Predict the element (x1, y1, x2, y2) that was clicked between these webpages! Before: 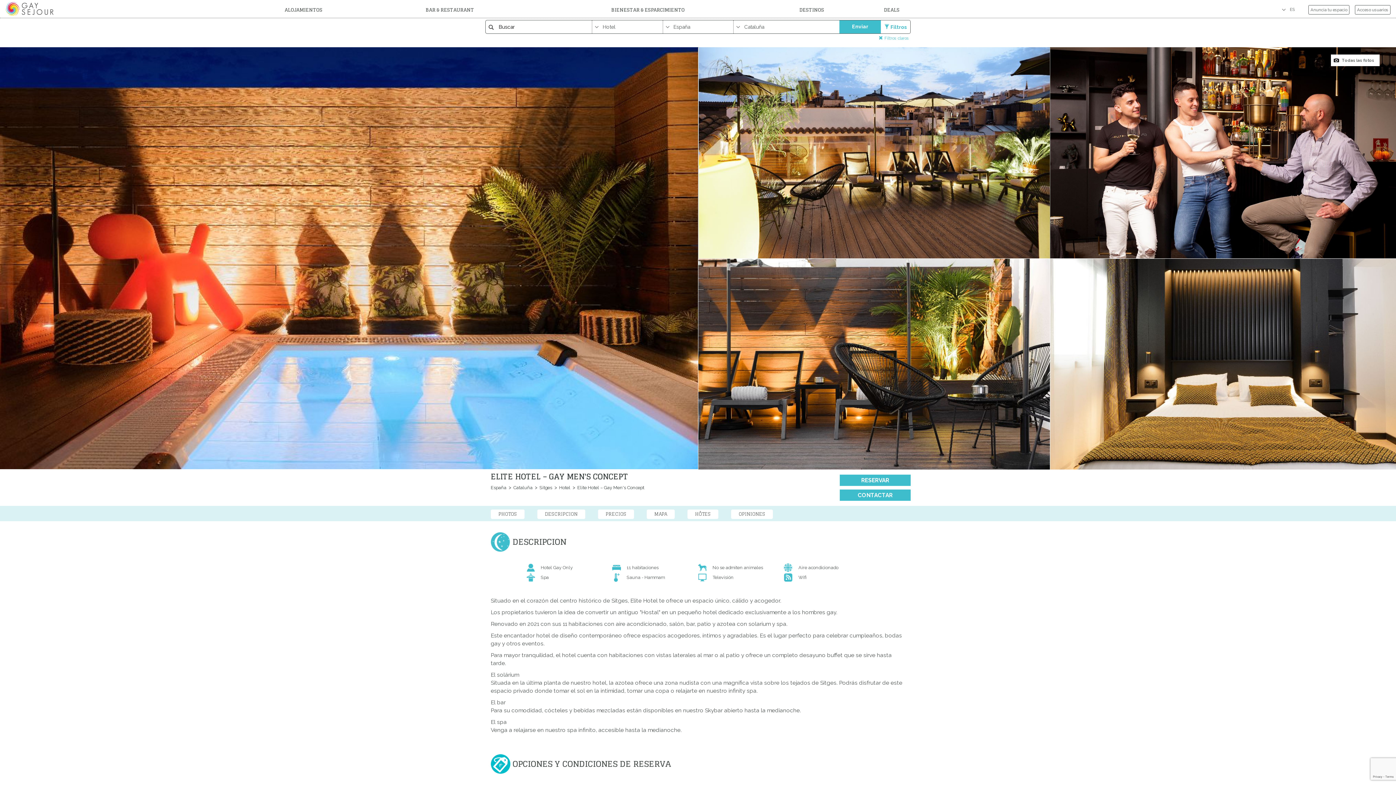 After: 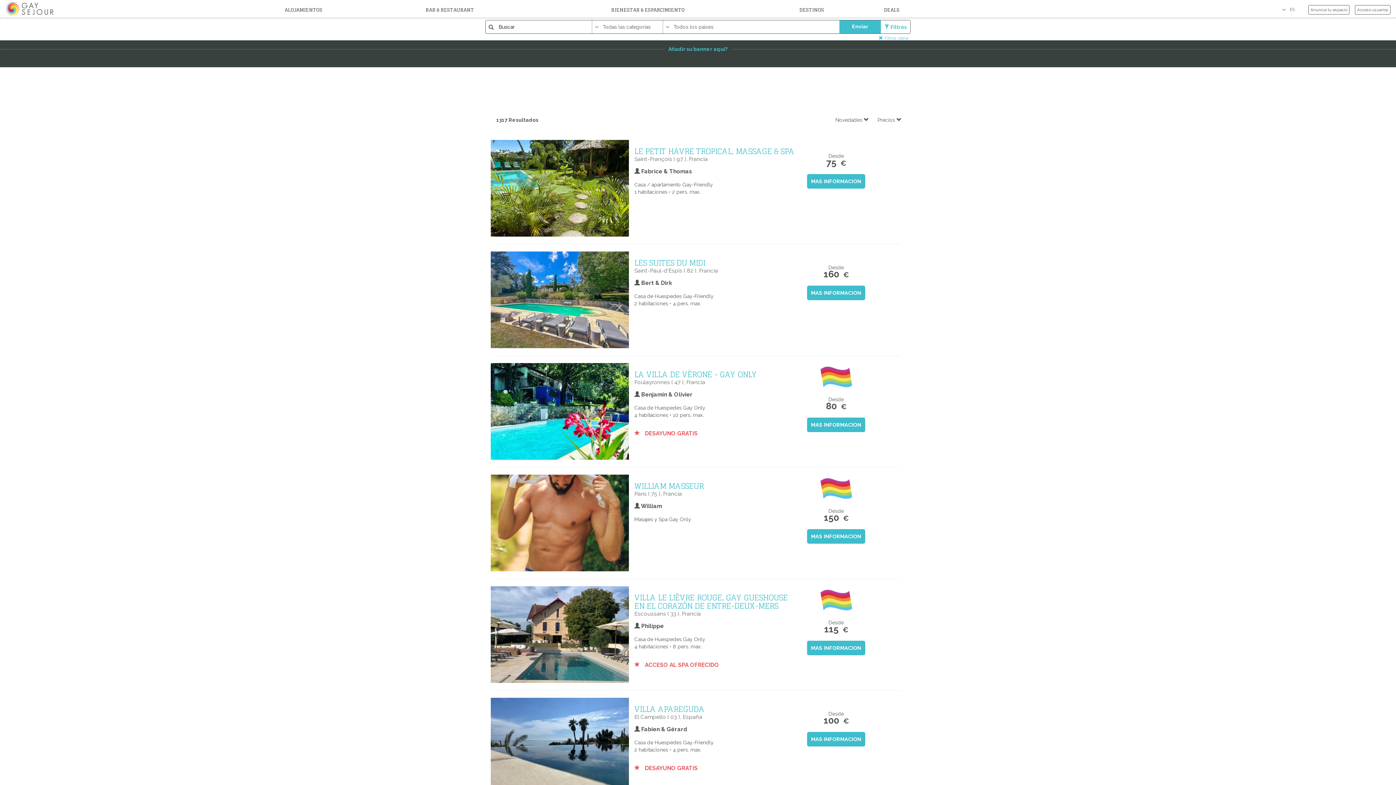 Action: label: Filtros claros bbox: (878, 35, 910, 40)